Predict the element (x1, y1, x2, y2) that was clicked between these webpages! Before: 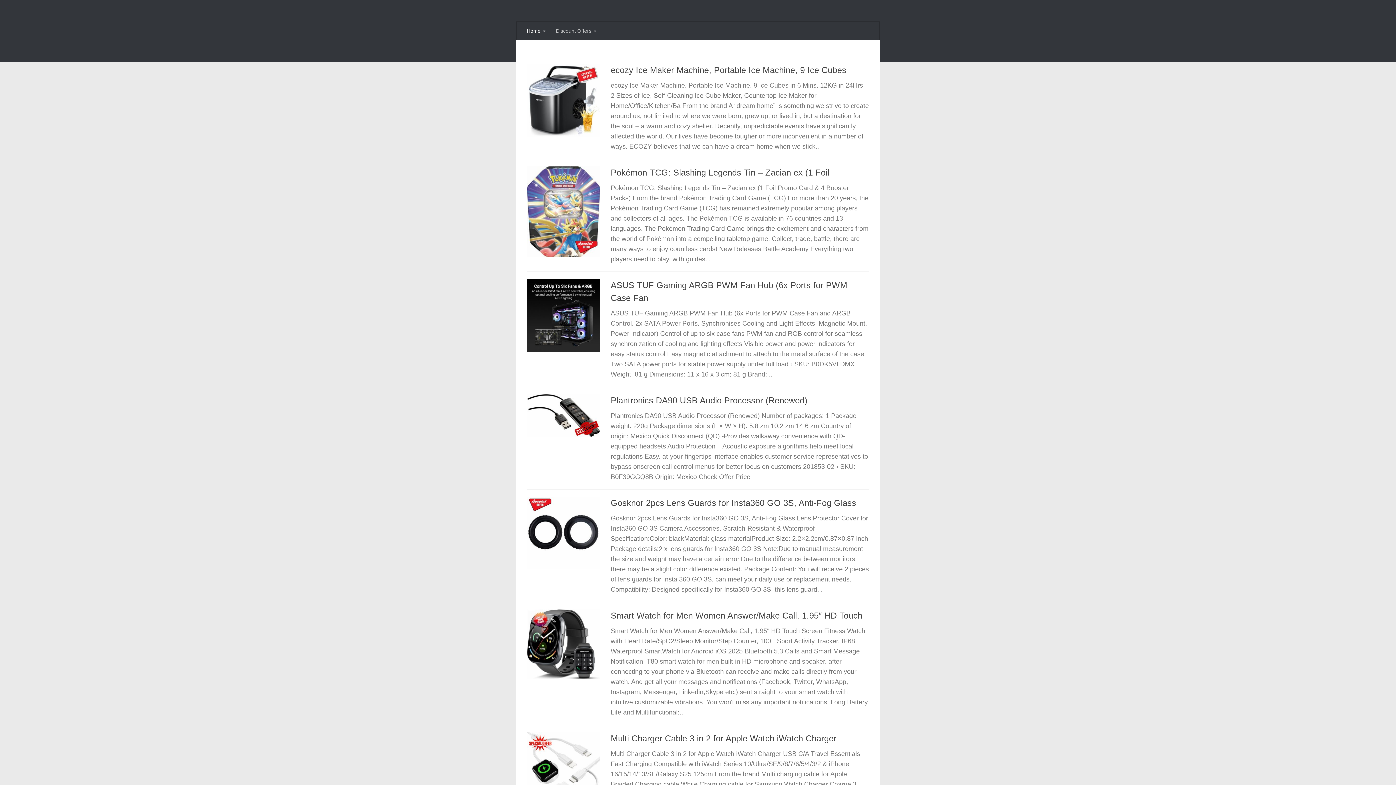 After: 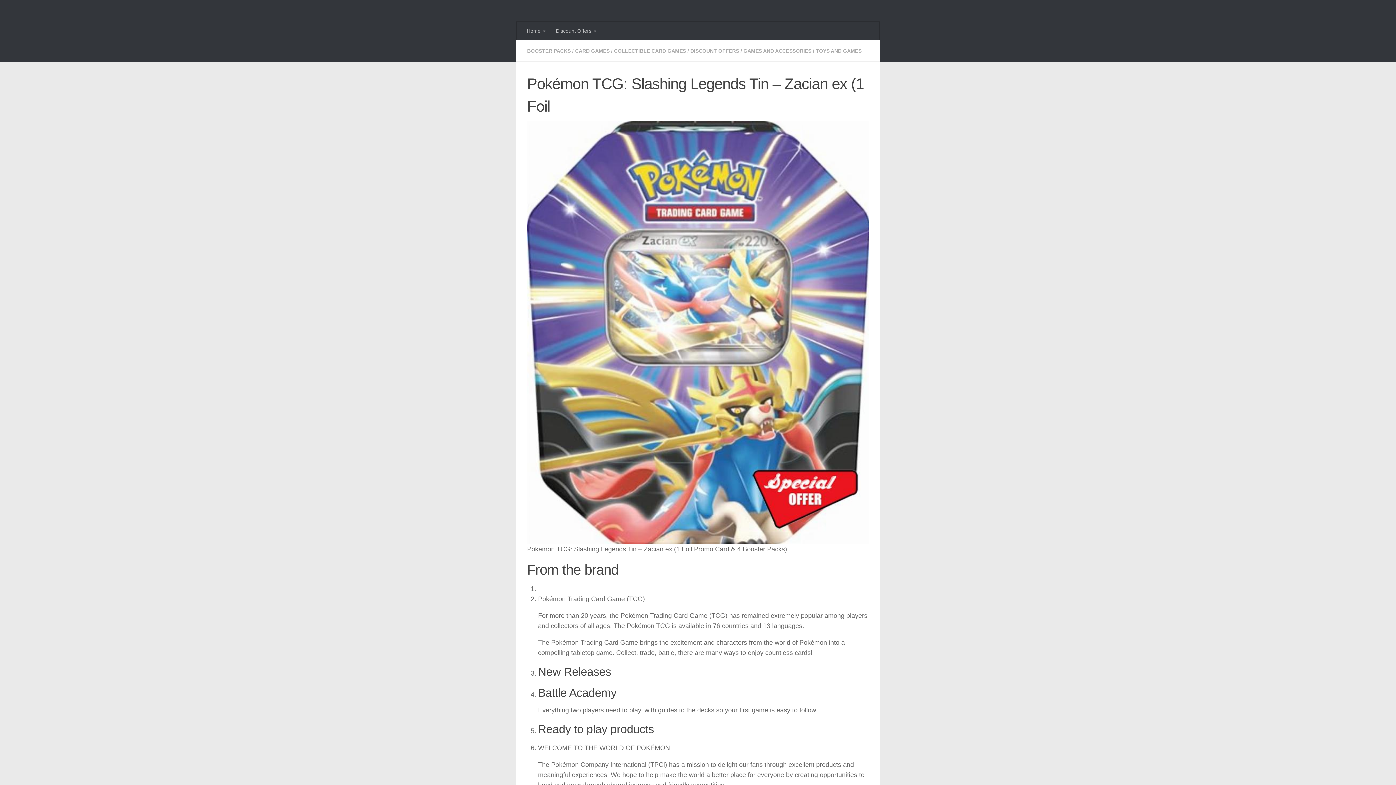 Action: bbox: (527, 166, 600, 256)